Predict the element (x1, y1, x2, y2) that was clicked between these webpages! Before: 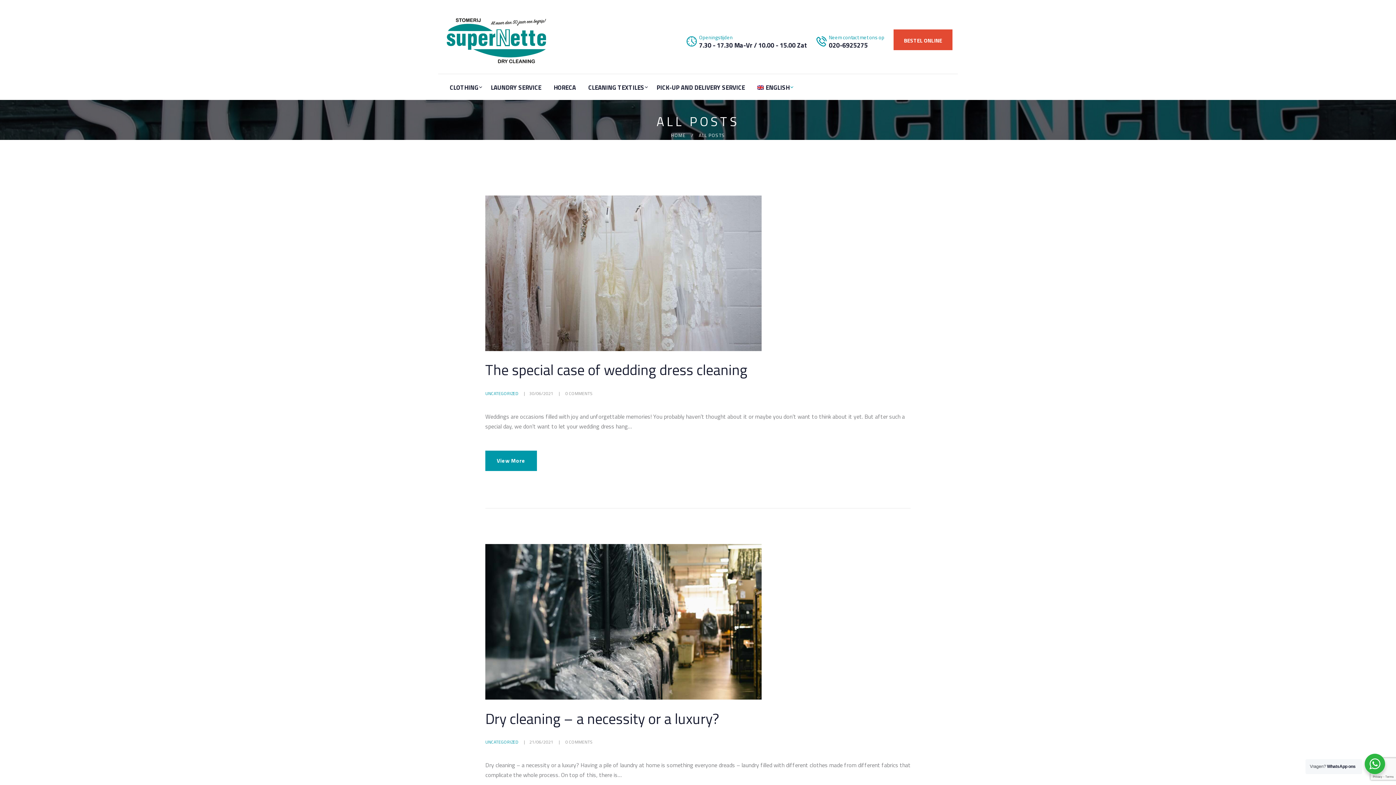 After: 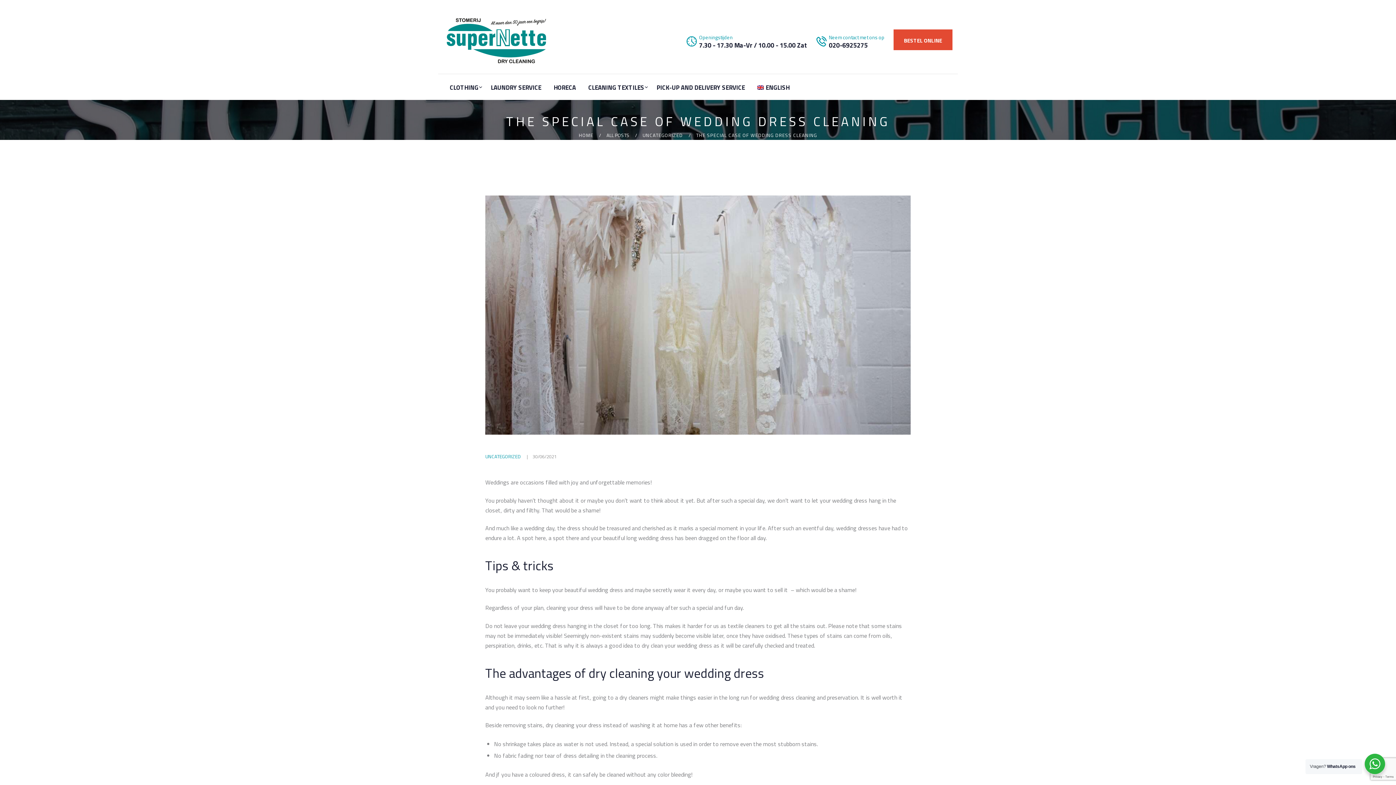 Action: label: View More bbox: (485, 450, 536, 471)